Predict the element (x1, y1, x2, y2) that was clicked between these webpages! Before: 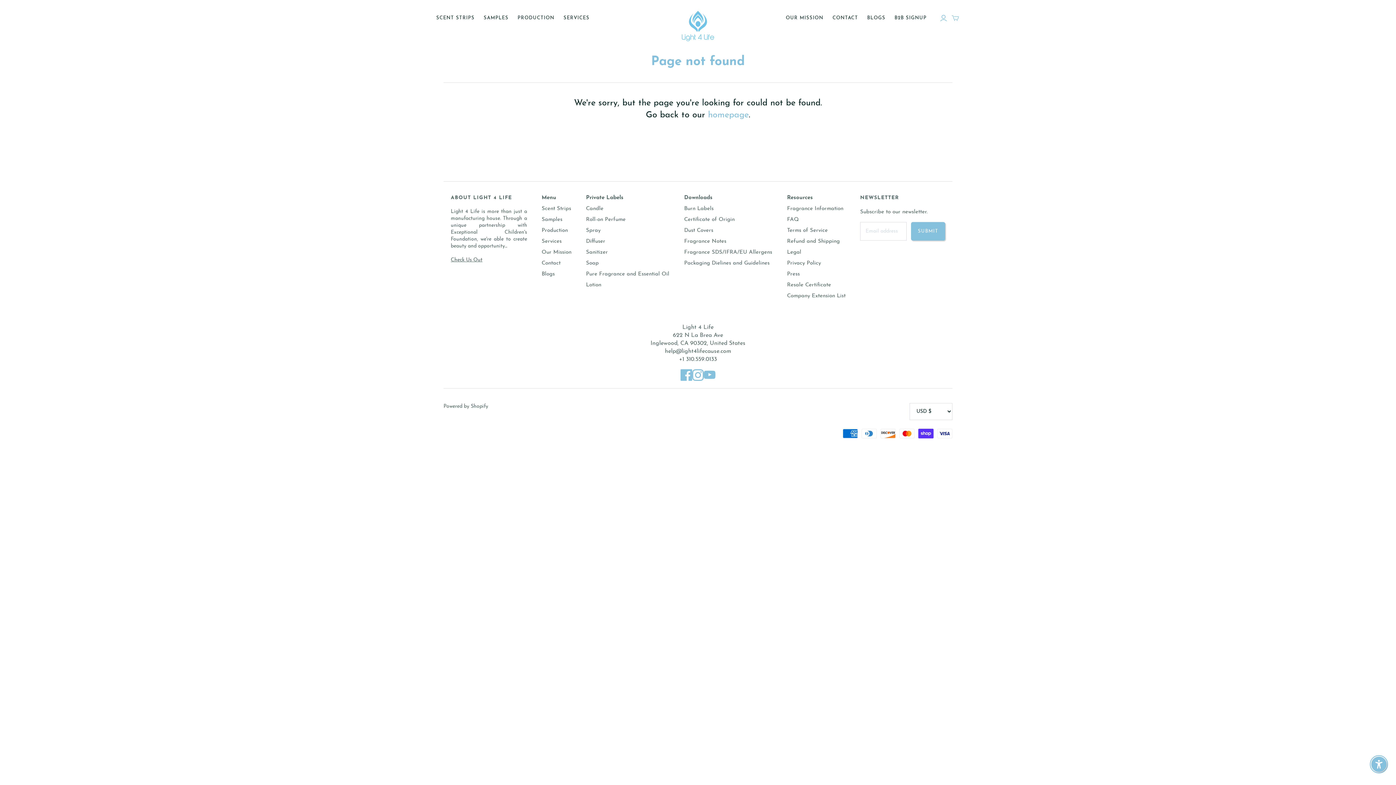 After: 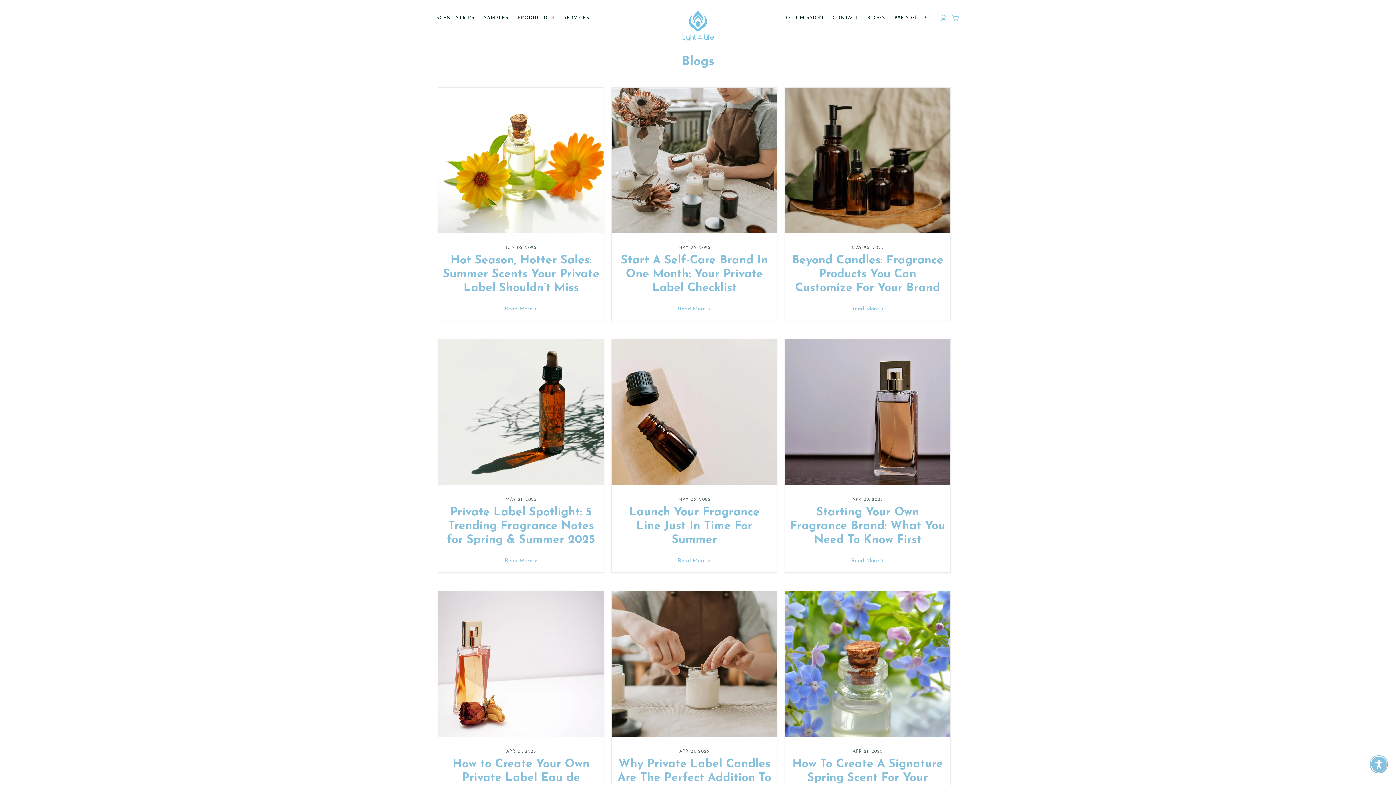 Action: bbox: (541, 271, 554, 277) label: Blogs